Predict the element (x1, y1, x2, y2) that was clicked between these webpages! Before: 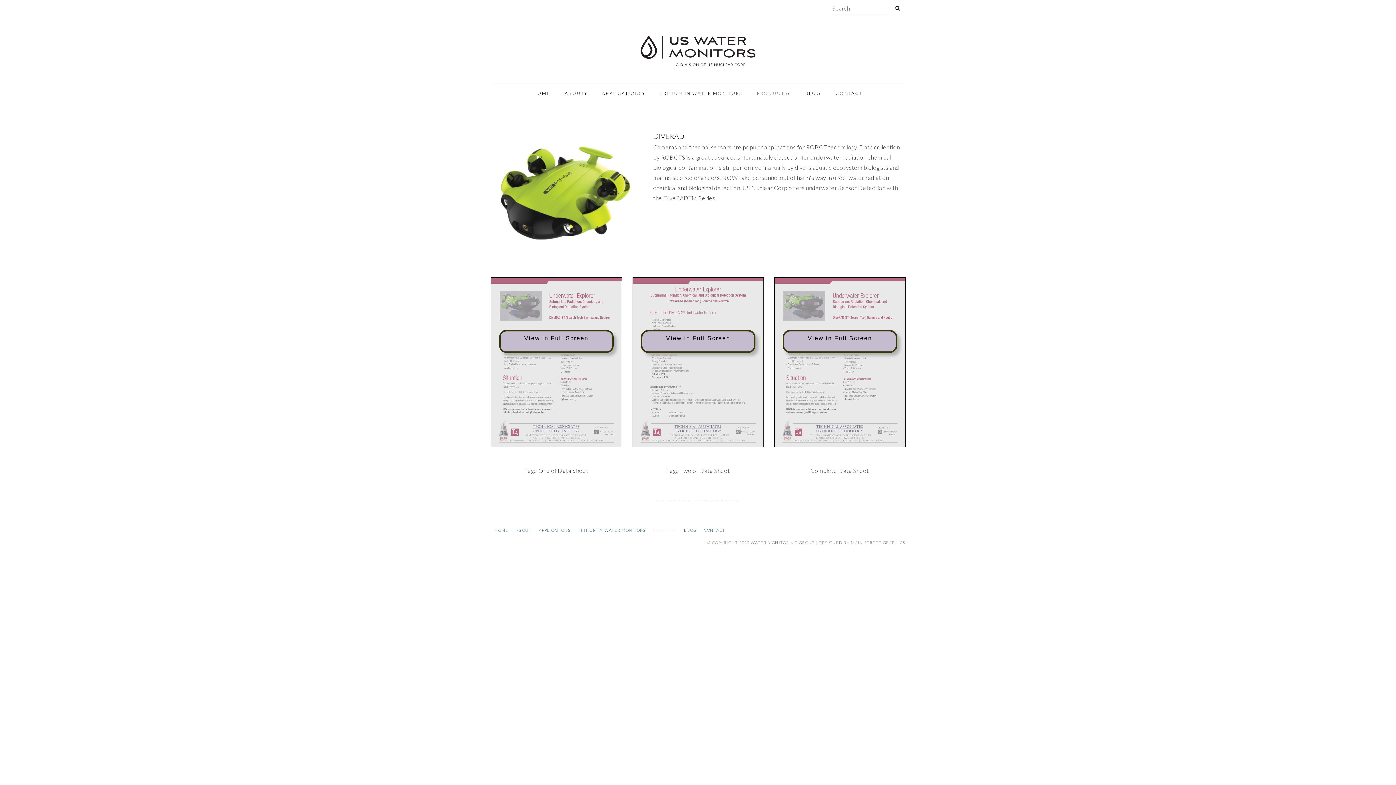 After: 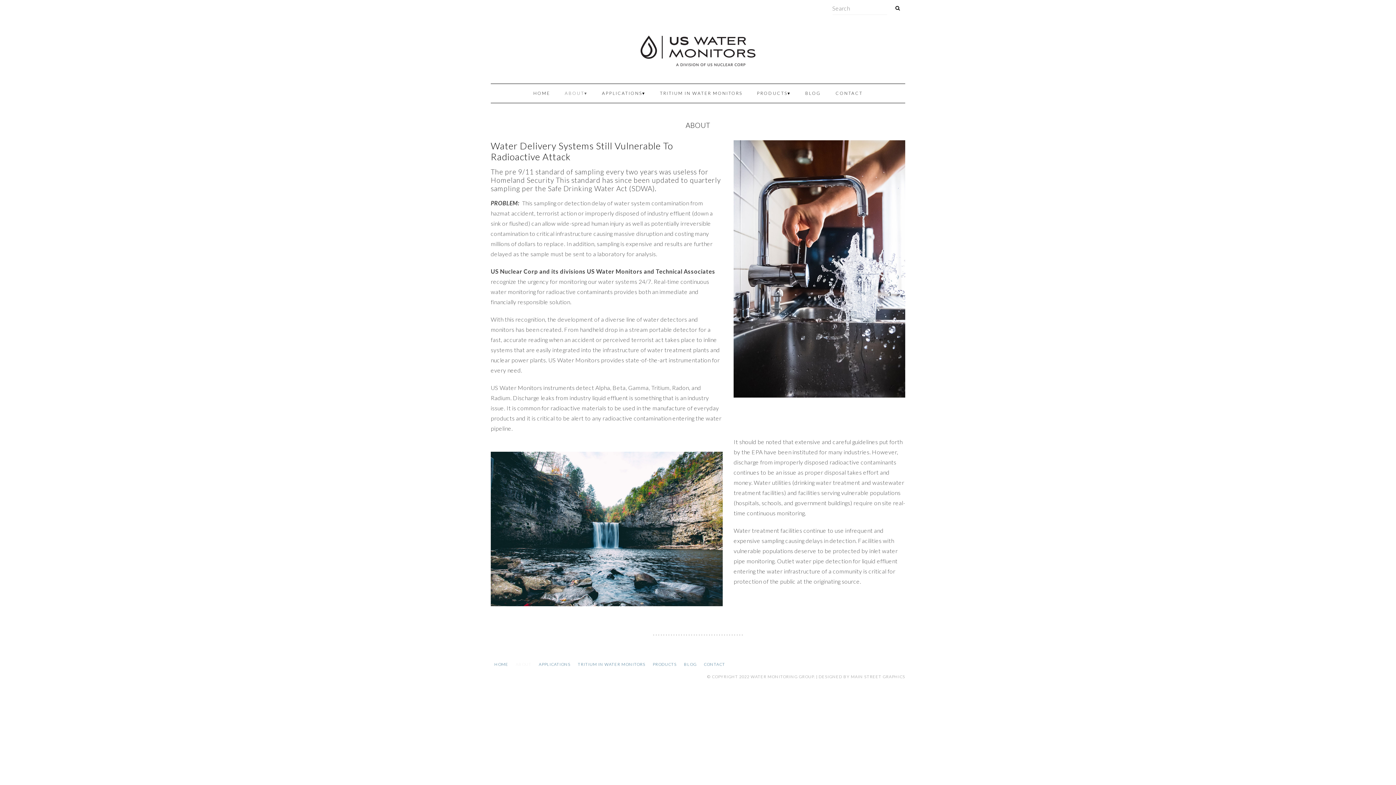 Action: label: ABOUT bbox: (557, 84, 594, 102)